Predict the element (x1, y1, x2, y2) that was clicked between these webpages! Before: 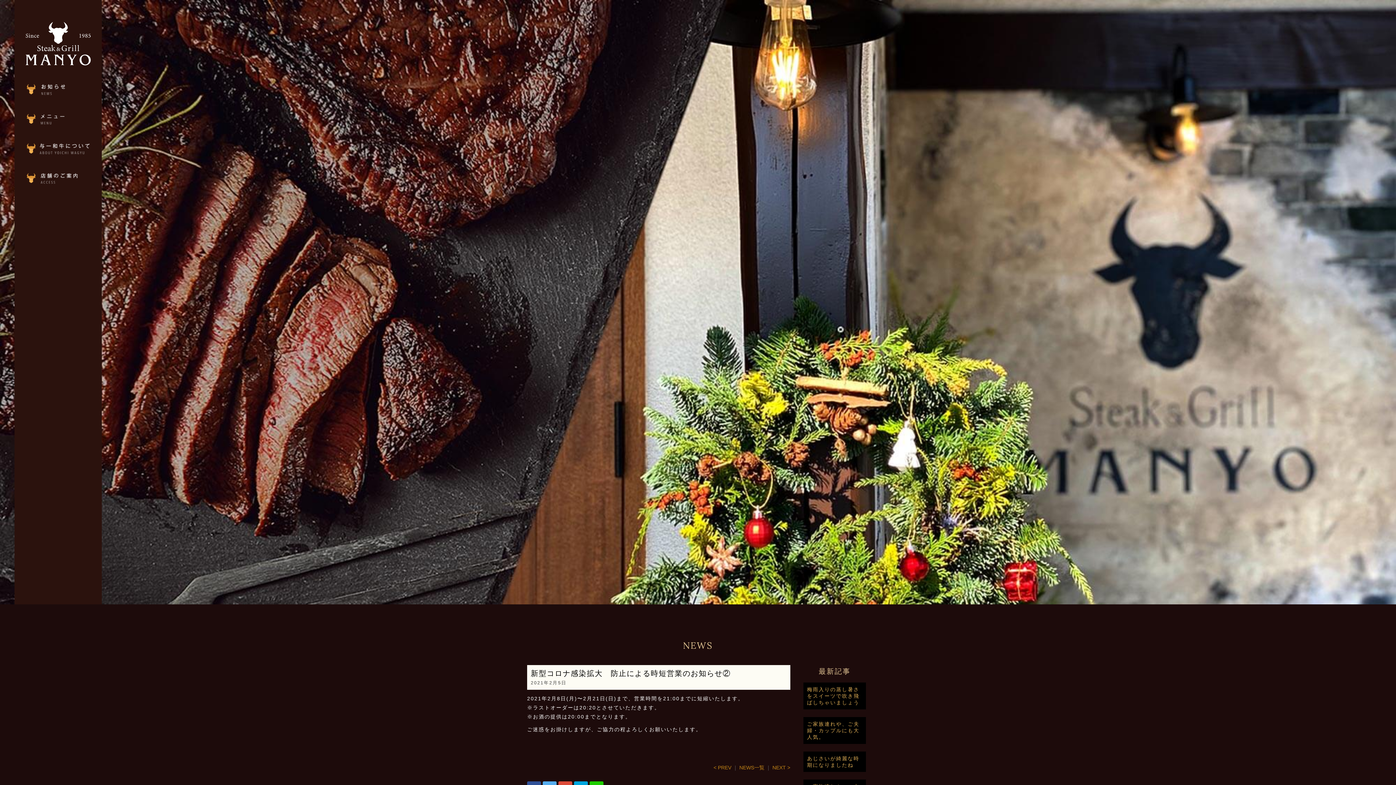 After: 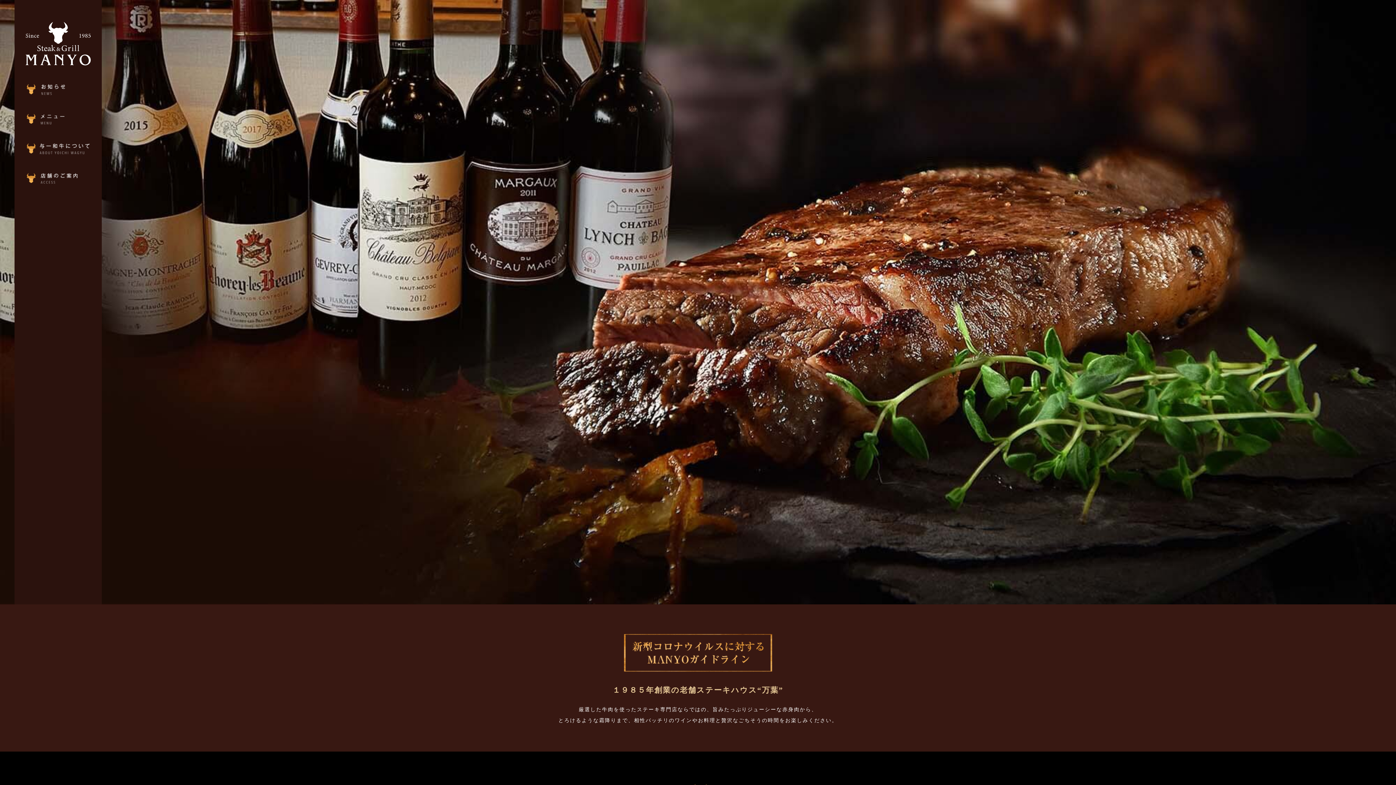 Action: bbox: (14, 3, 101, 65)